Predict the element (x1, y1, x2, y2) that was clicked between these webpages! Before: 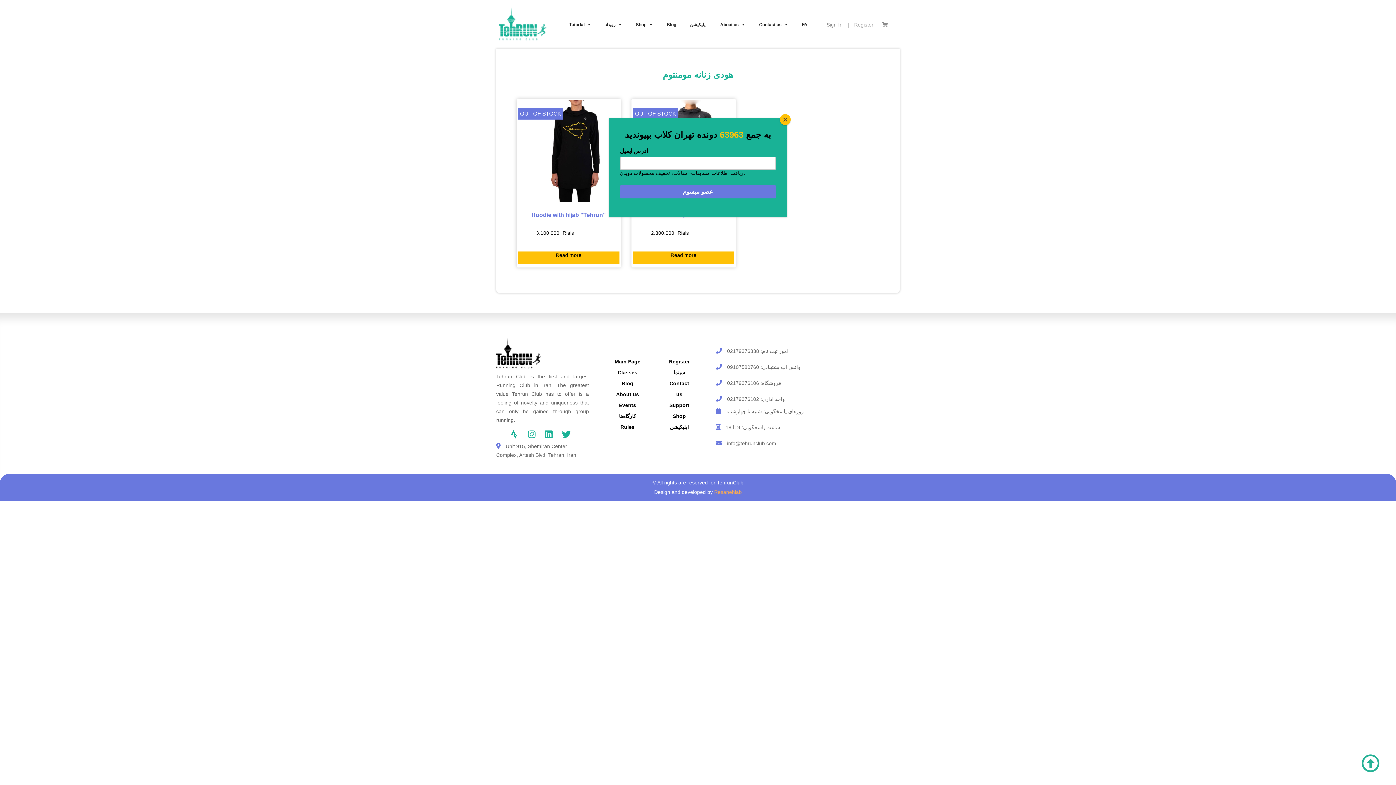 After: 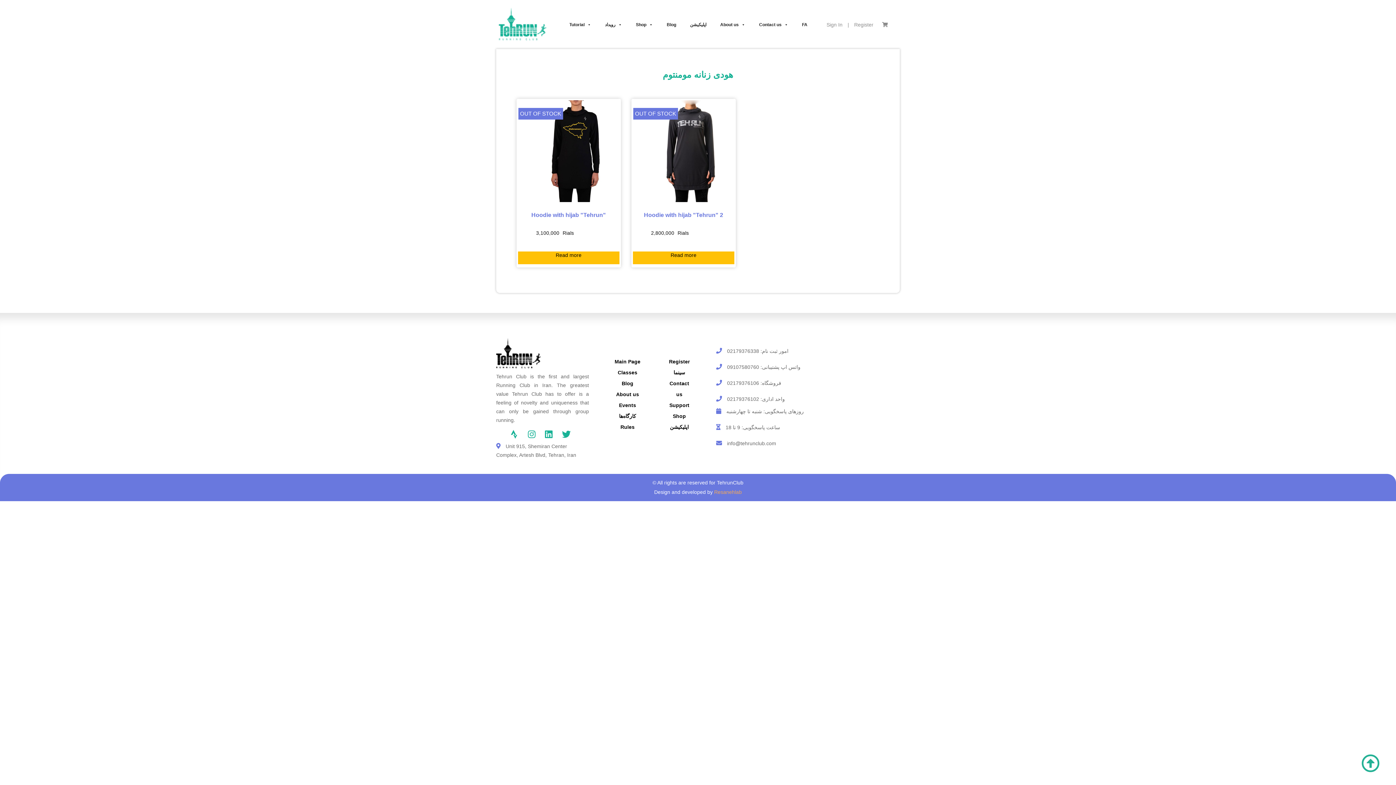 Action: bbox: (780, 114, 790, 125) label: Close